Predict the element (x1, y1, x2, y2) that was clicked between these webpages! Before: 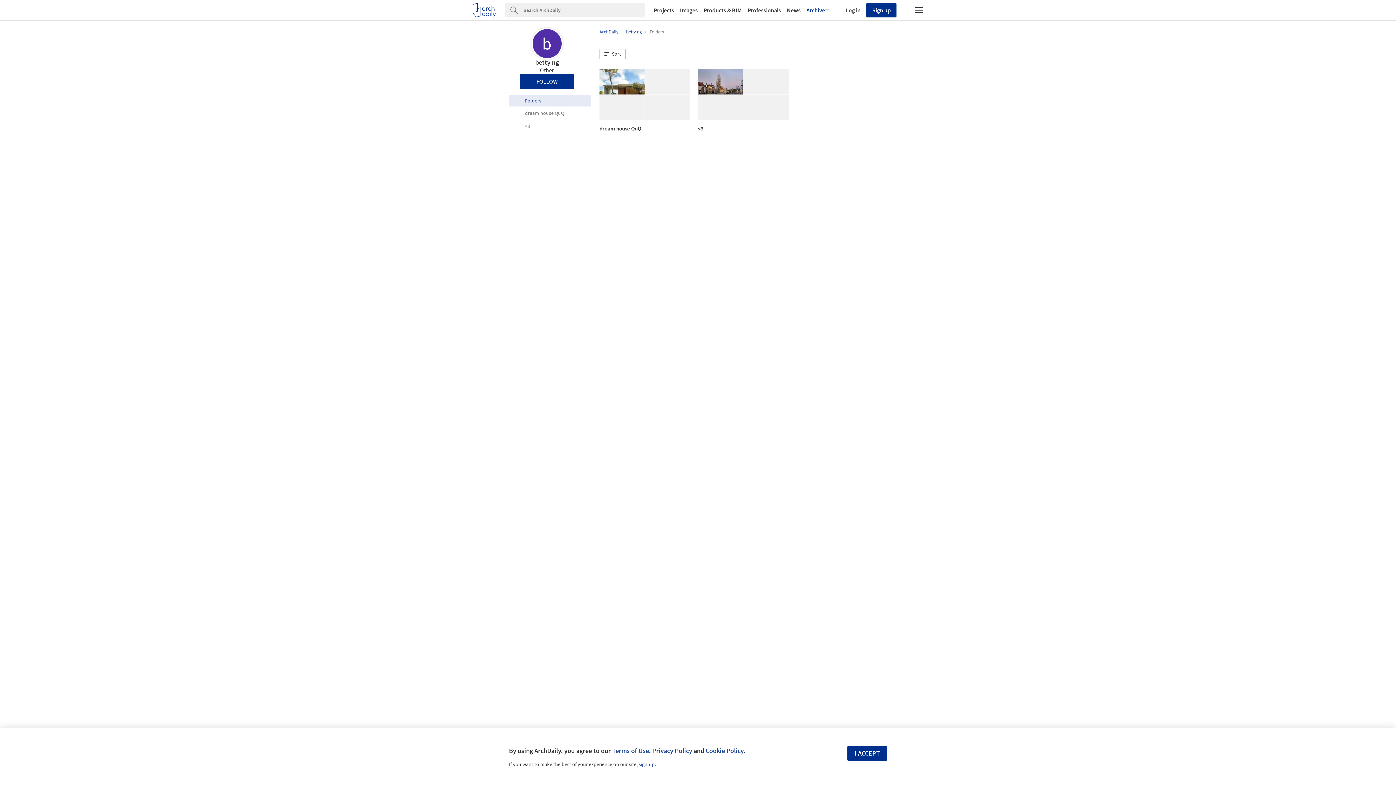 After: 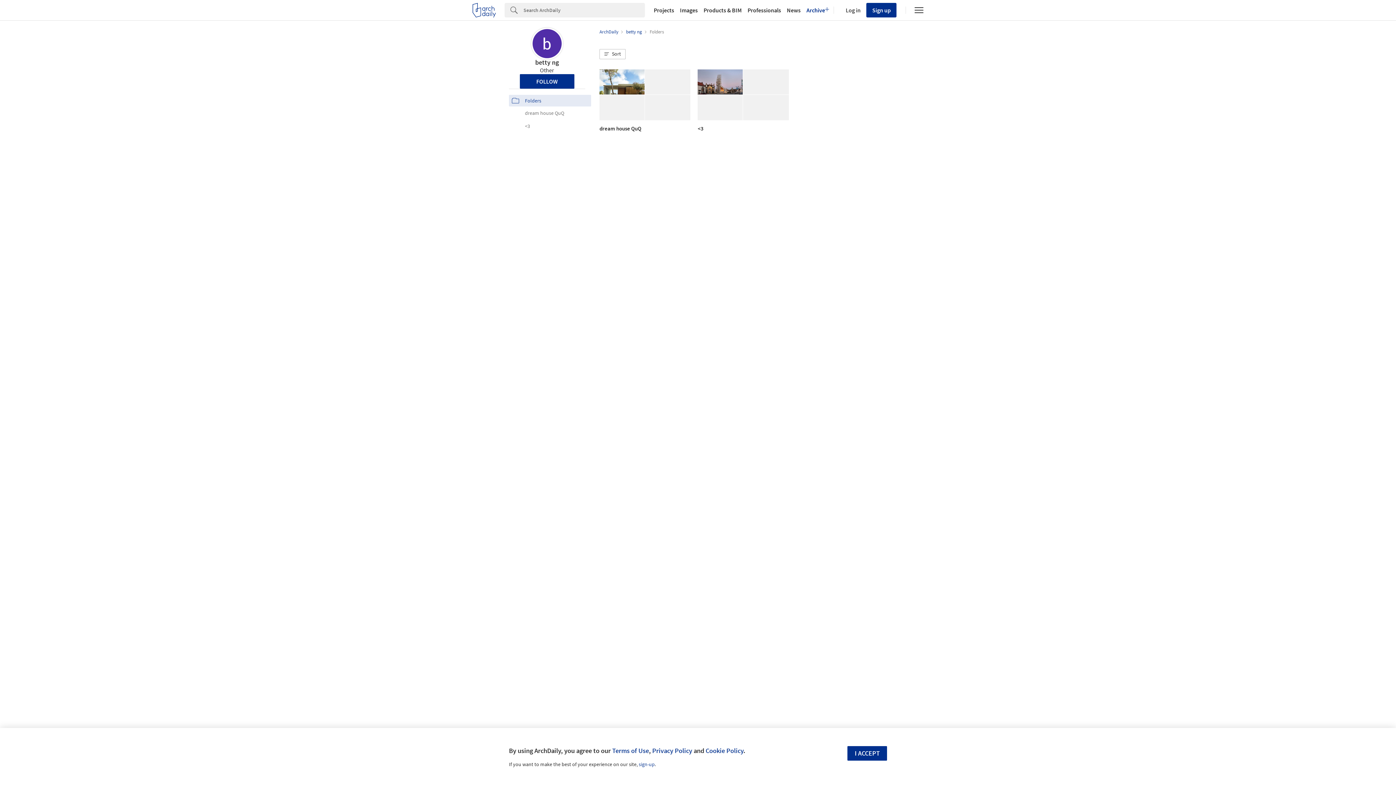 Action: bbox: (649, 28, 664, 34) label: Folders